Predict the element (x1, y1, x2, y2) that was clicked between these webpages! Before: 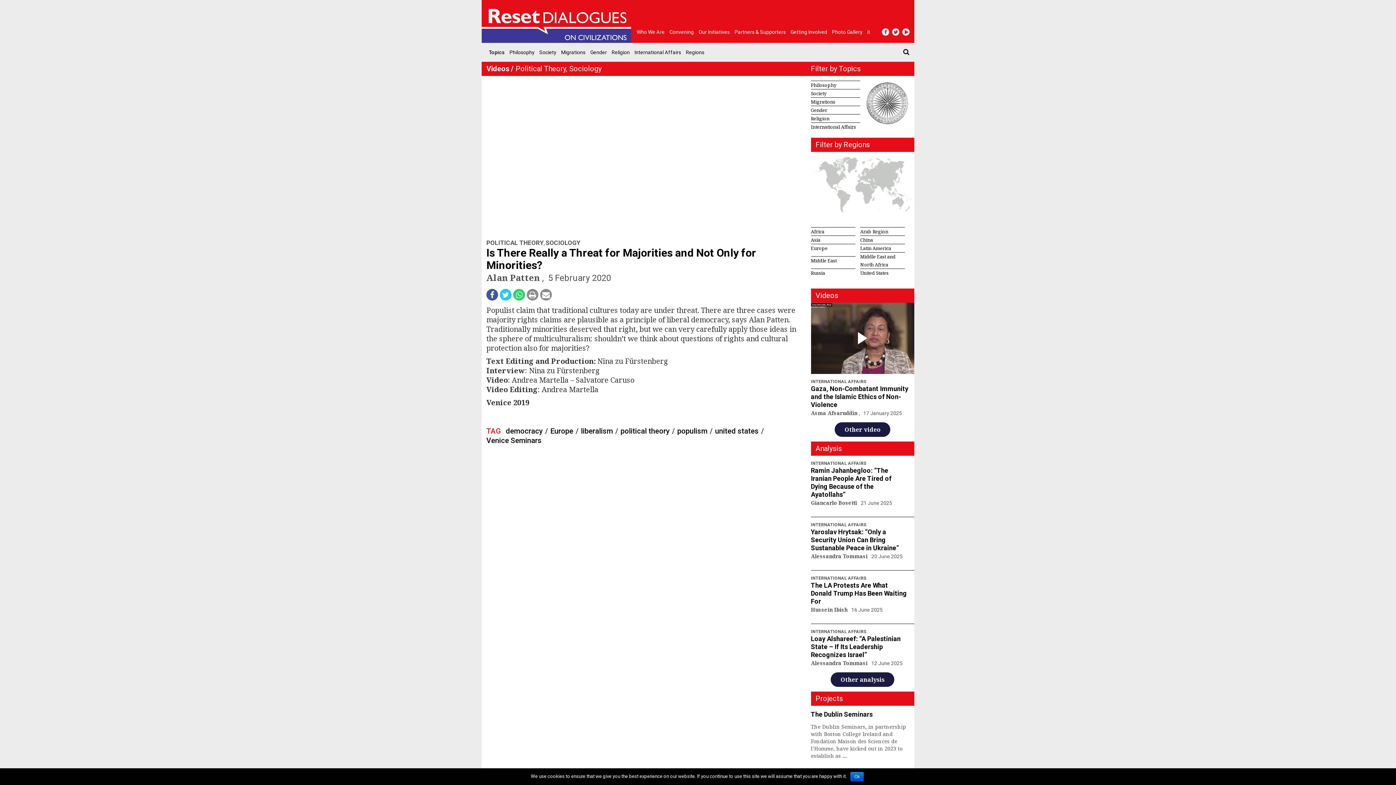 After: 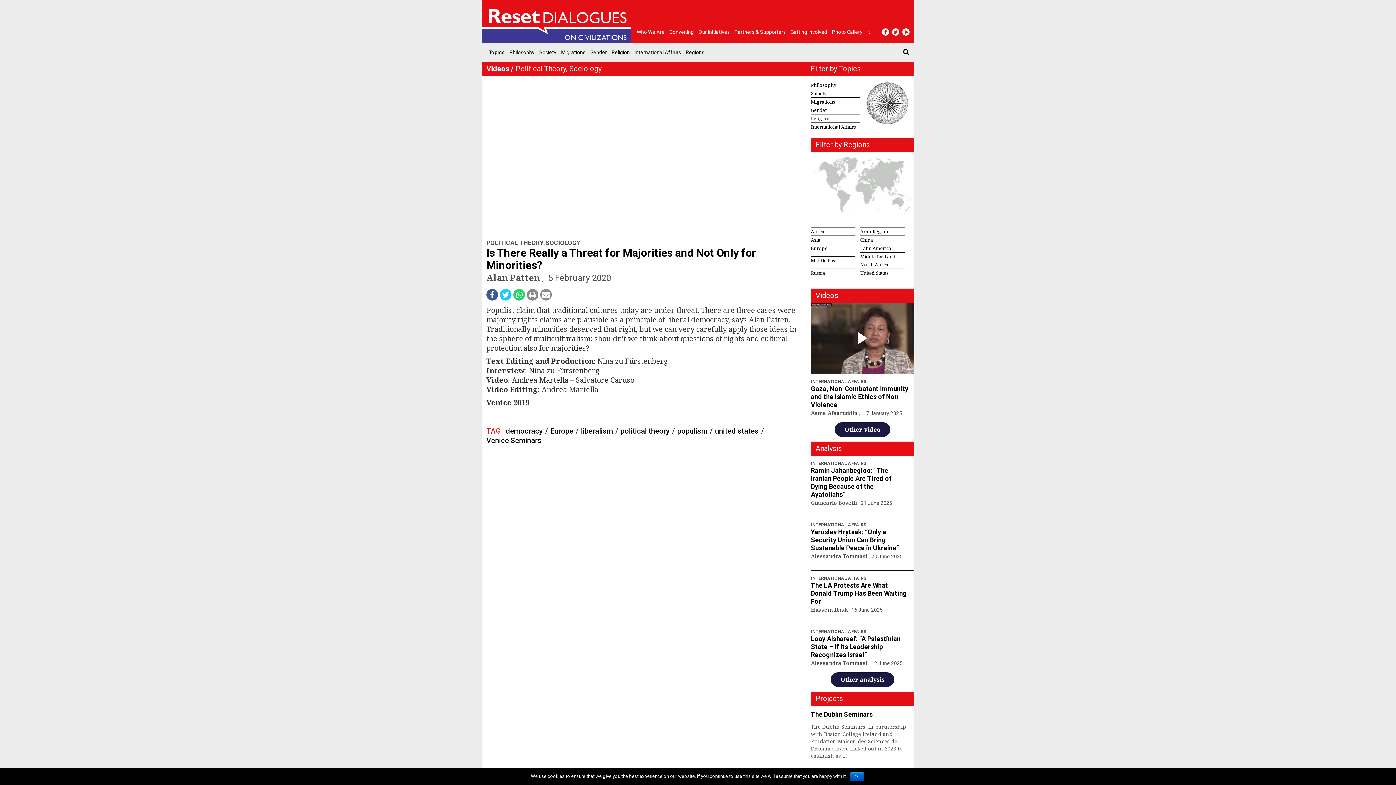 Action: bbox: (902, 28, 909, 35)